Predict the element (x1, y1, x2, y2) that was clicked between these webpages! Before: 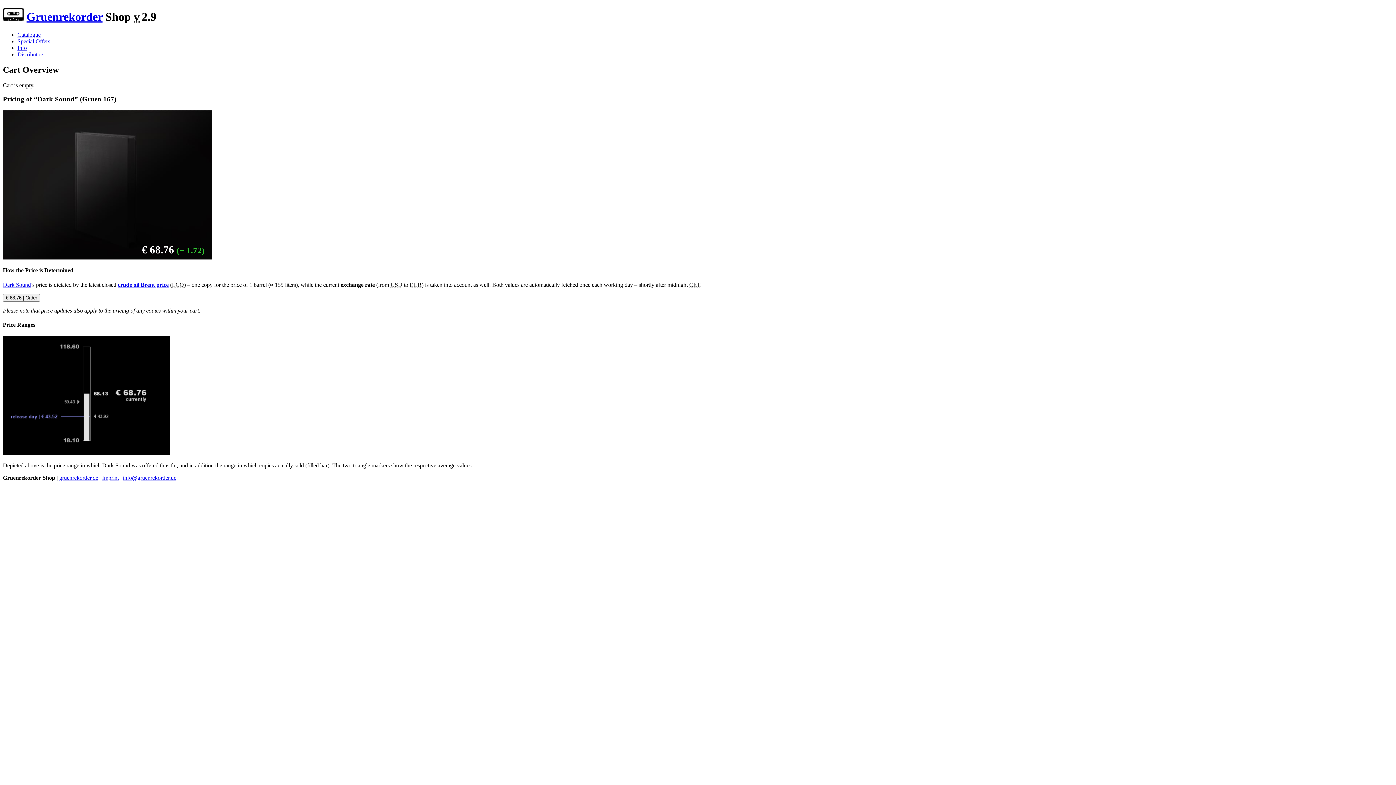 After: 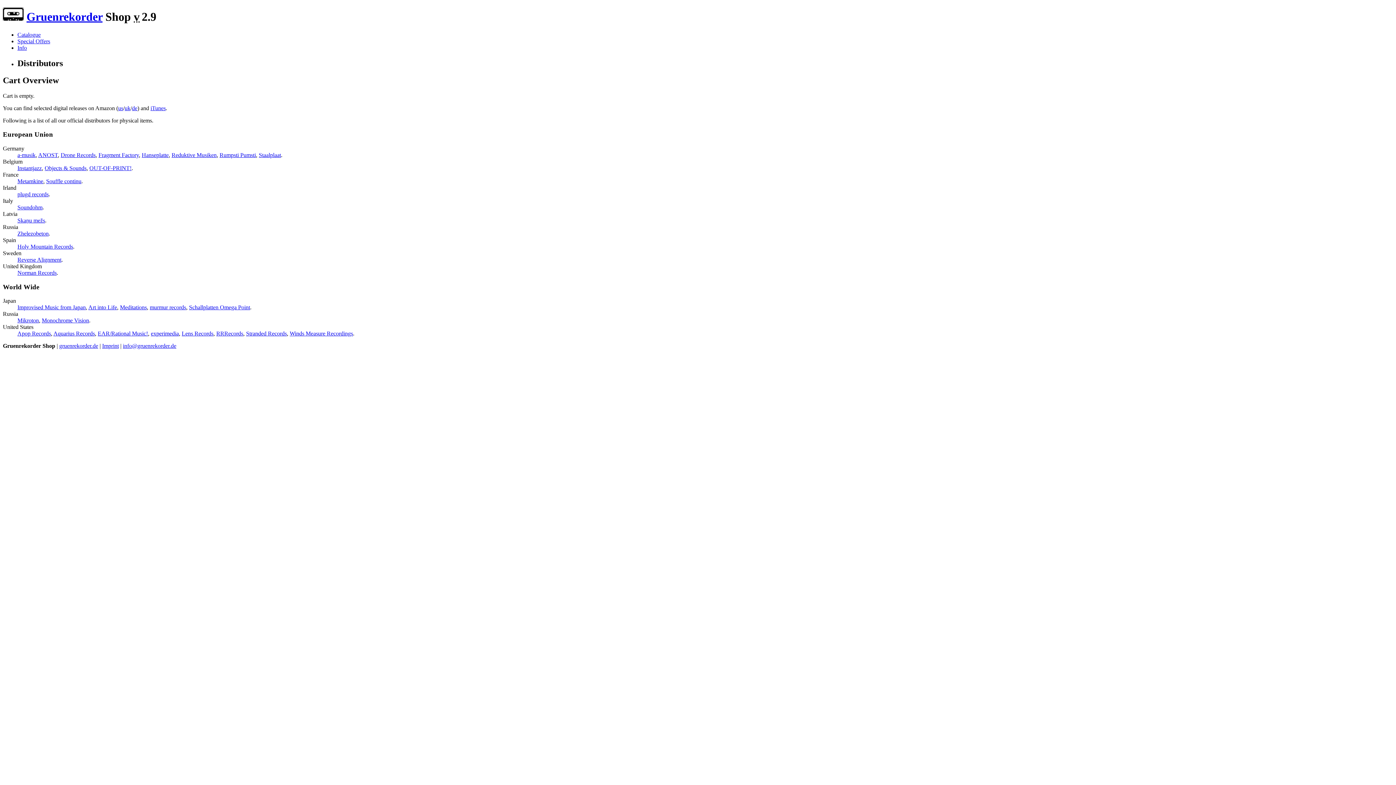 Action: bbox: (17, 51, 44, 57) label: Distributors